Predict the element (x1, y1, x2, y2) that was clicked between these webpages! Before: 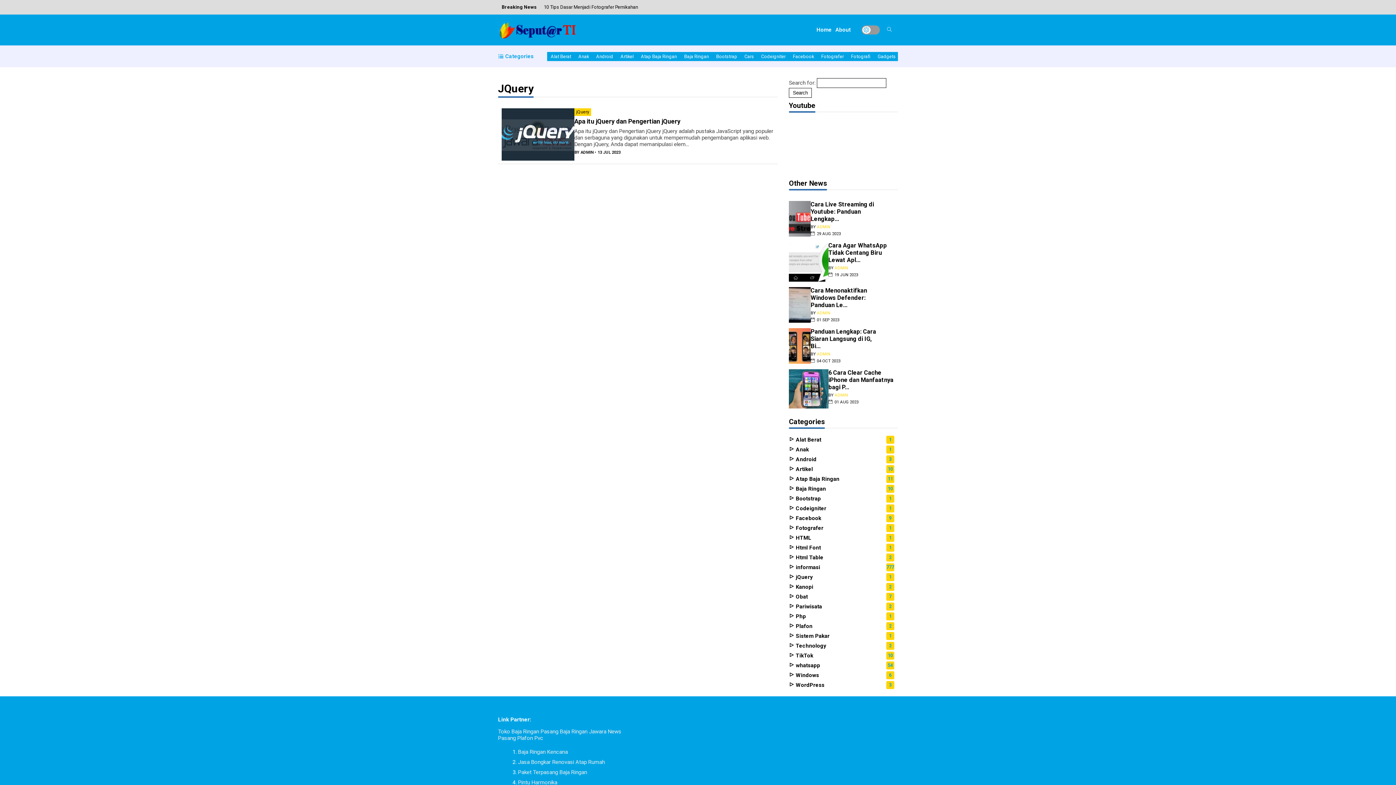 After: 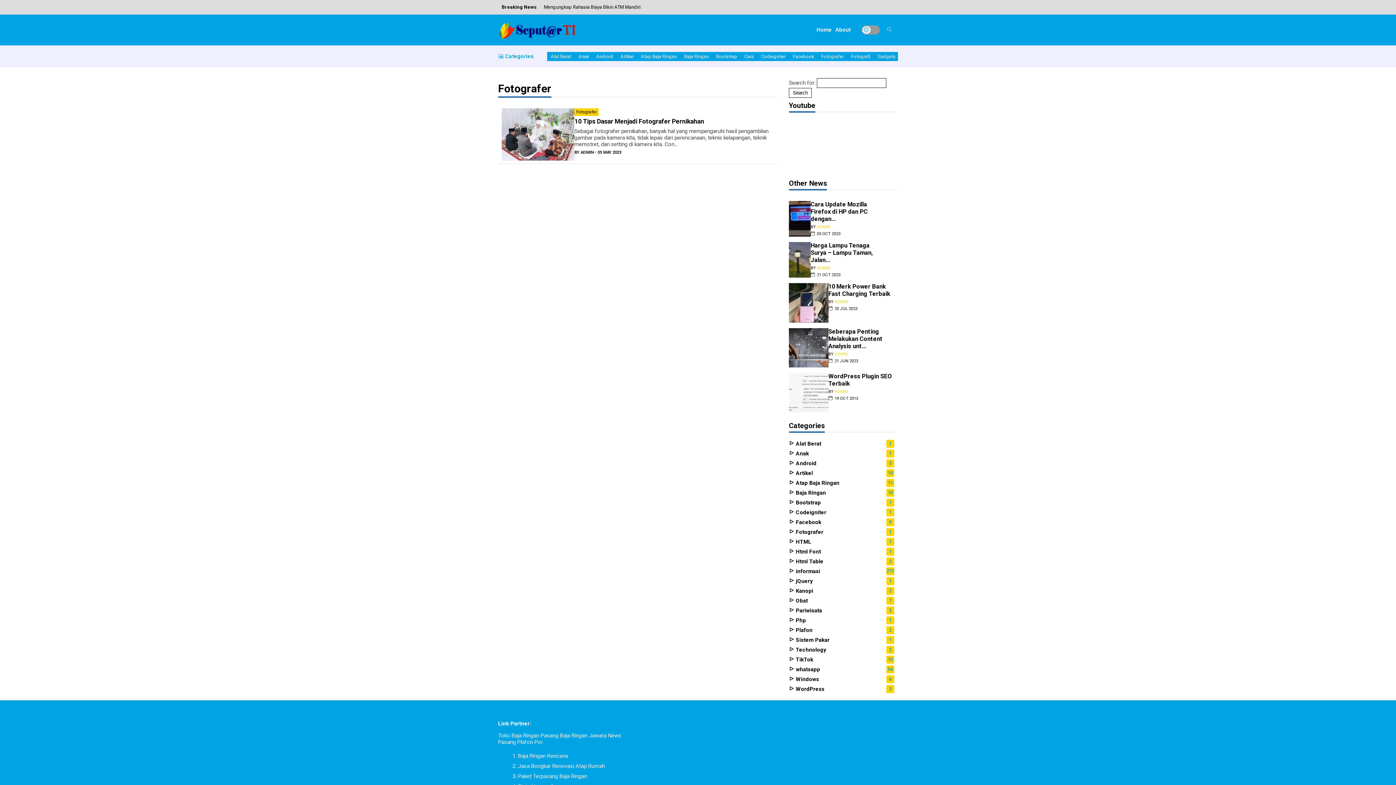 Action: bbox: (789, 525, 823, 531) label:  Fotografer
1